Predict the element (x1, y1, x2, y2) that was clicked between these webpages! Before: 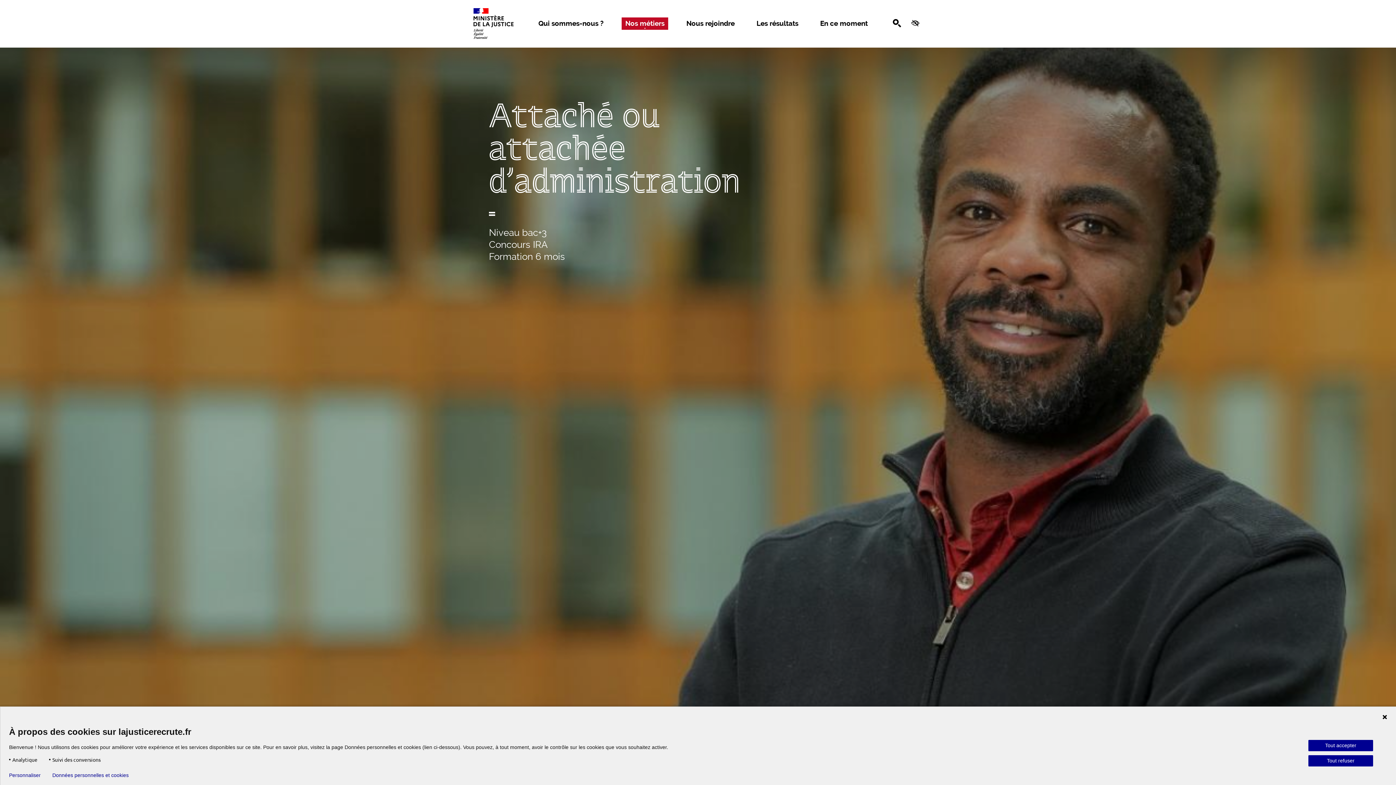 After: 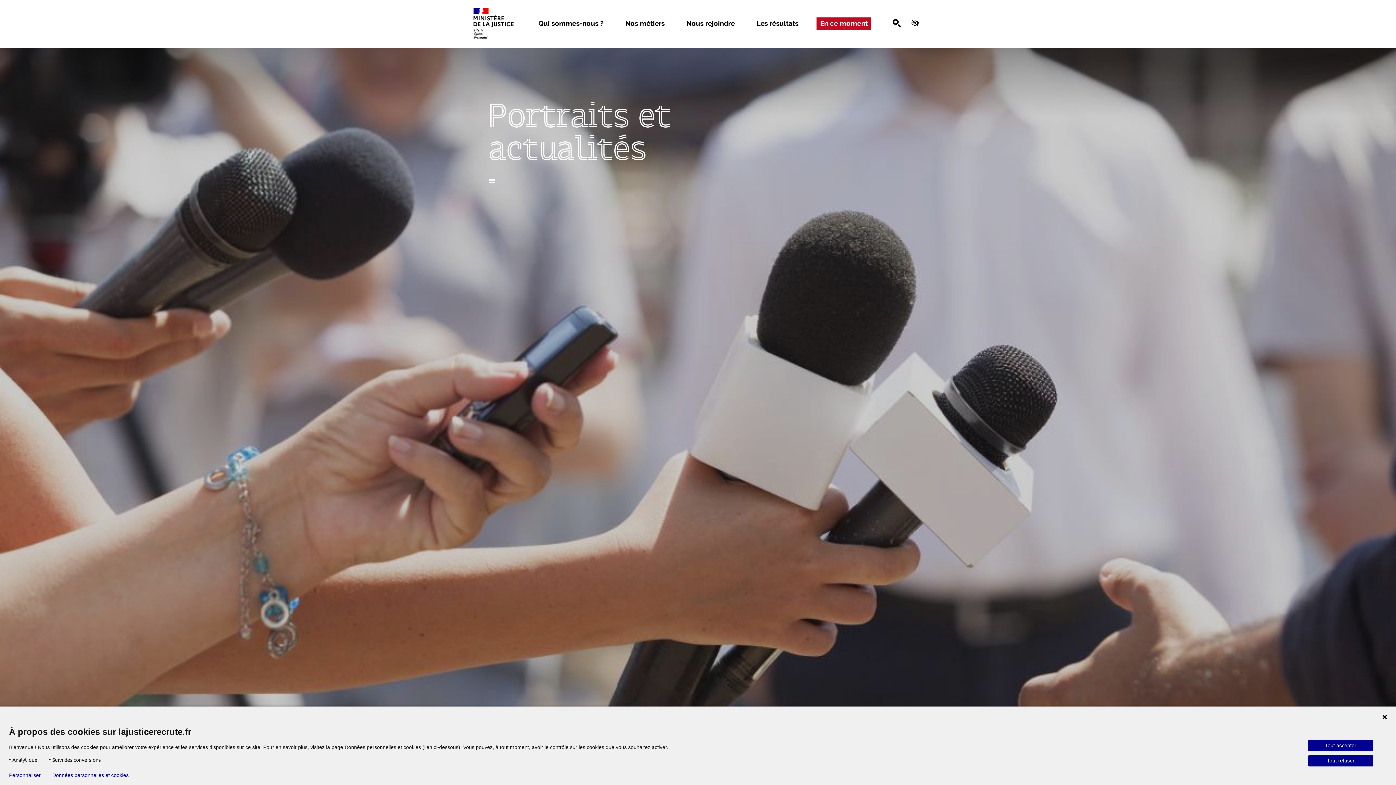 Action: bbox: (816, 17, 871, 29) label: En ce moment